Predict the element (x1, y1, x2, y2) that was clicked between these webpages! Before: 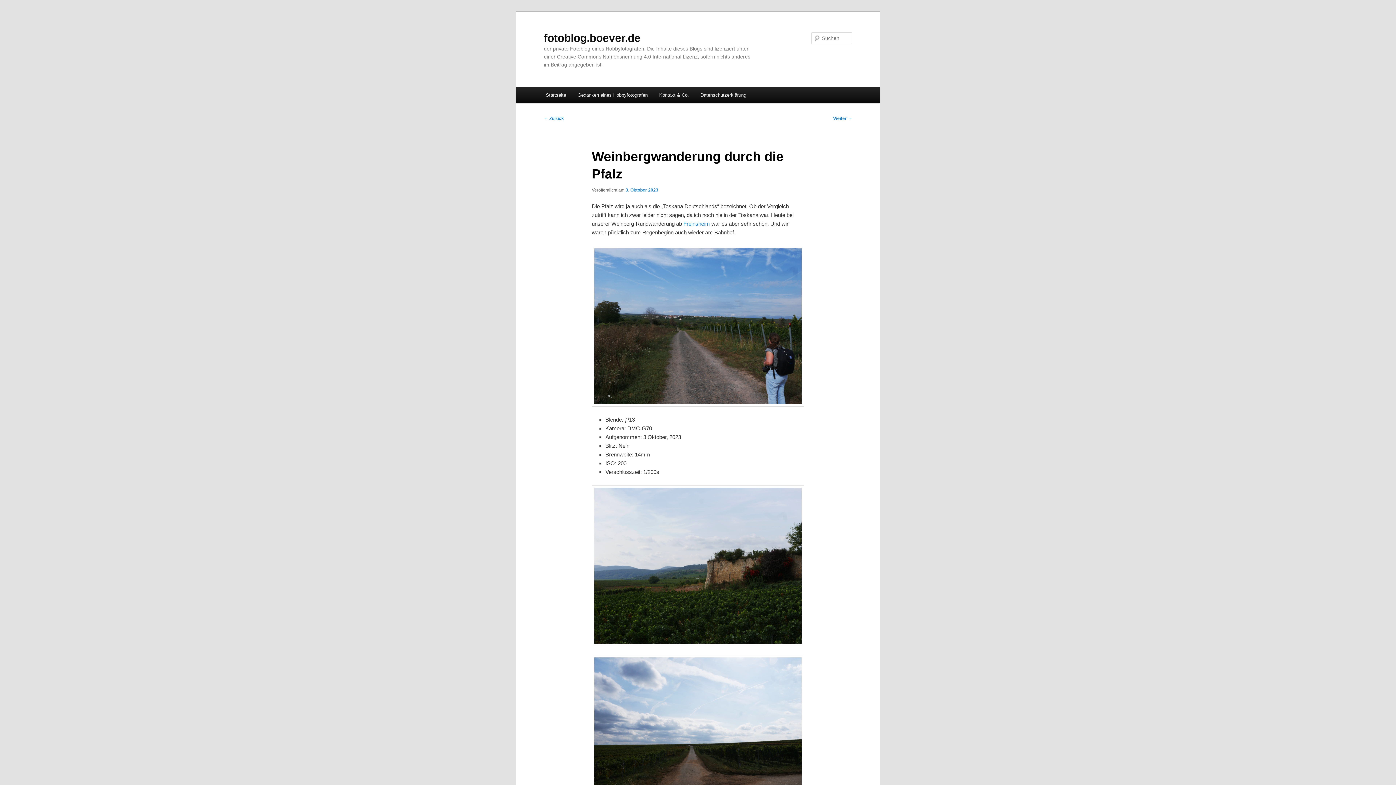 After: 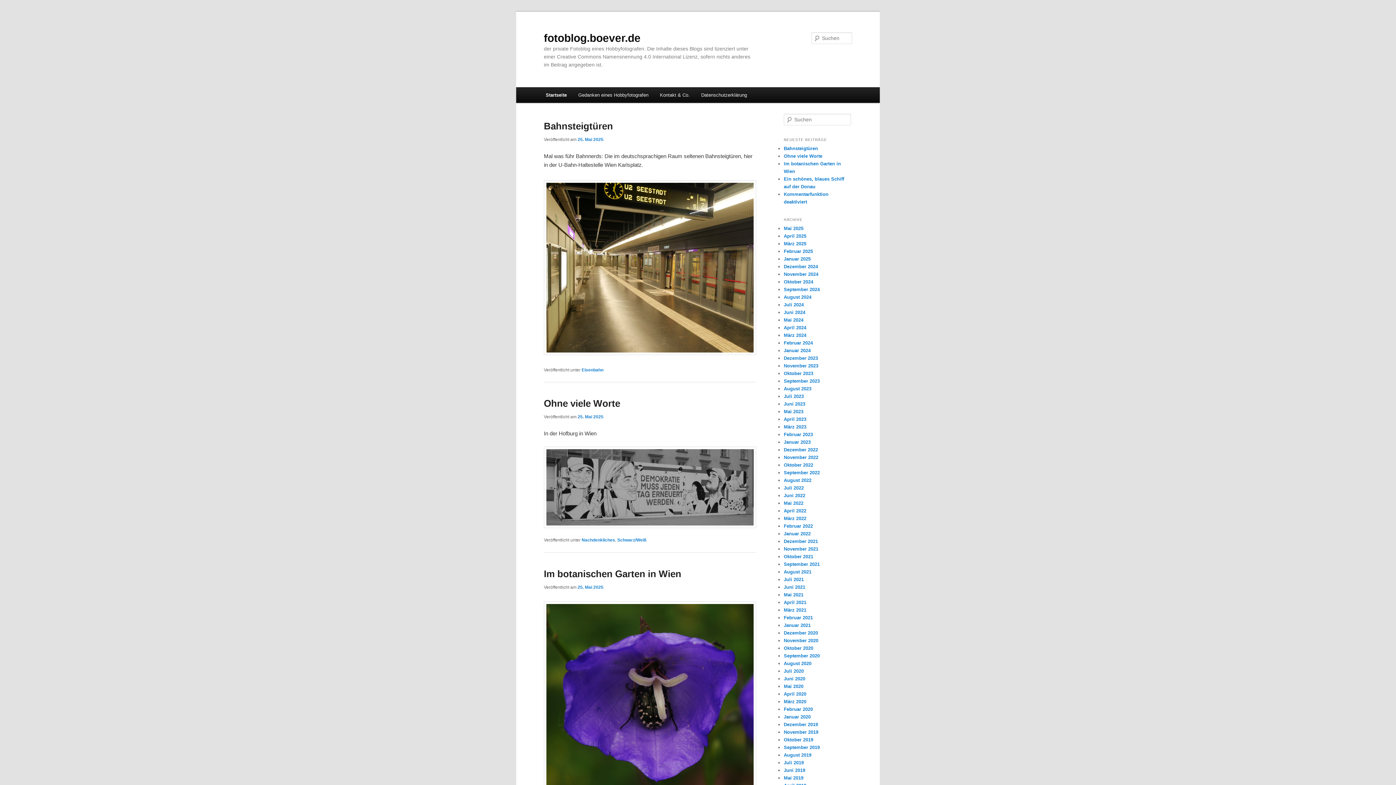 Action: bbox: (544, 31, 640, 43) label: fotoblog.boever.de